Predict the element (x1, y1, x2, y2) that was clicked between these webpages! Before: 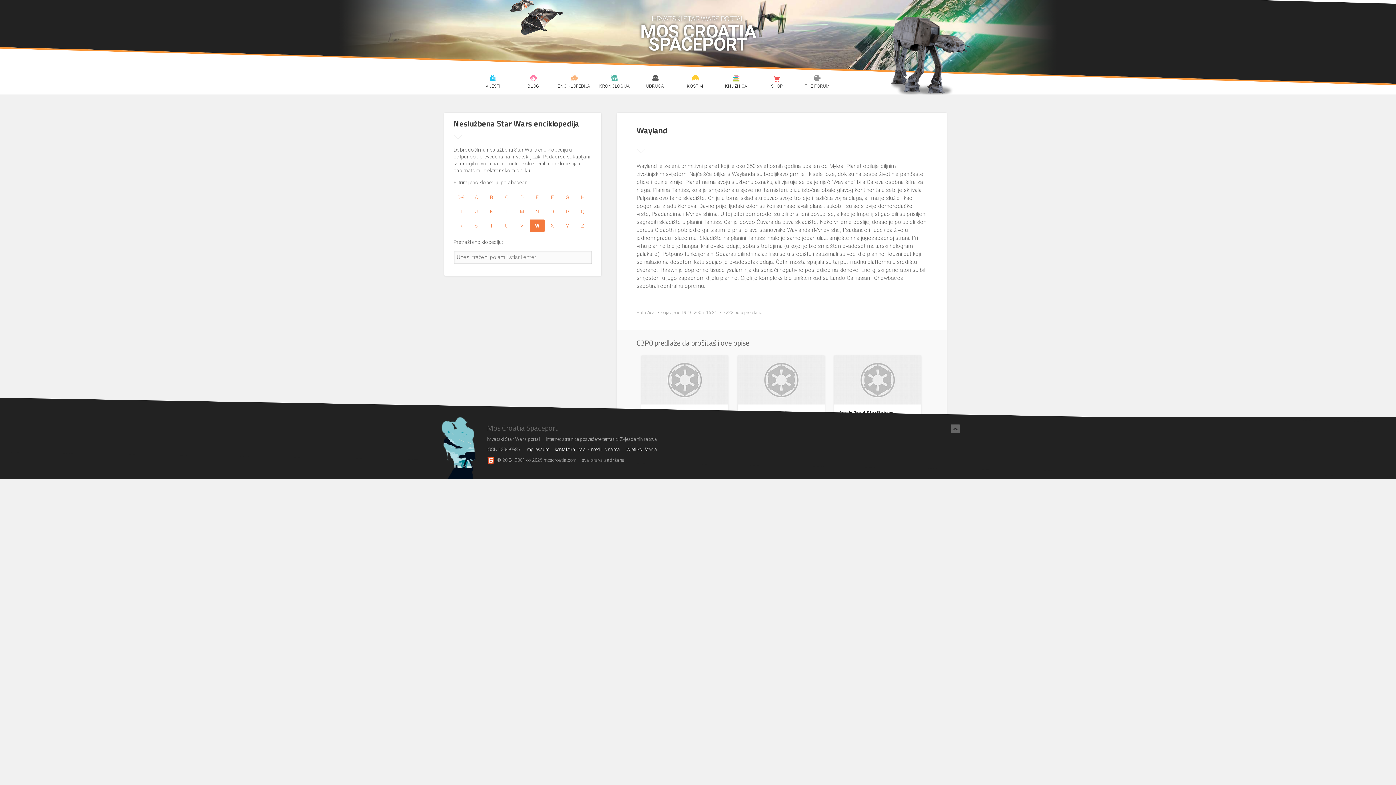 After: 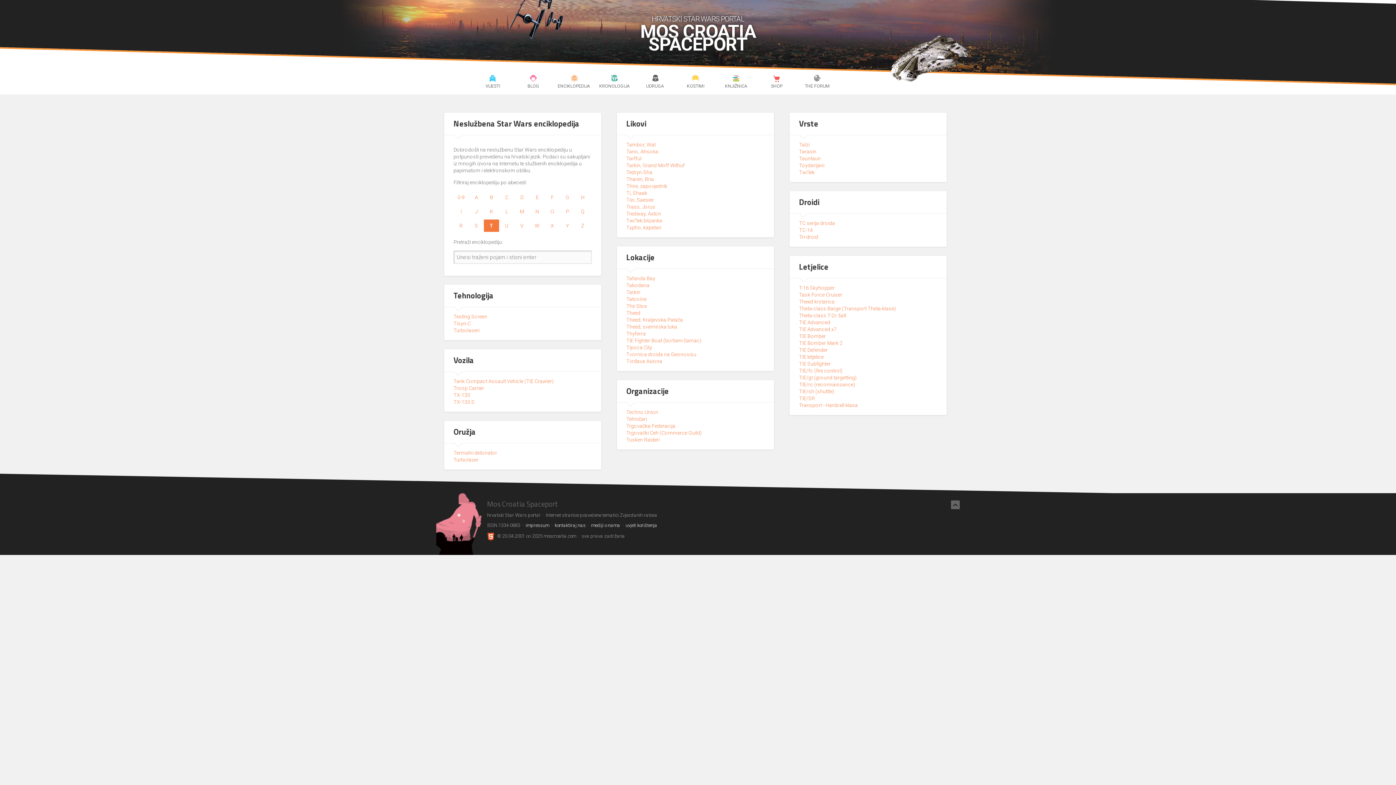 Action: bbox: (484, 219, 499, 231) label: T